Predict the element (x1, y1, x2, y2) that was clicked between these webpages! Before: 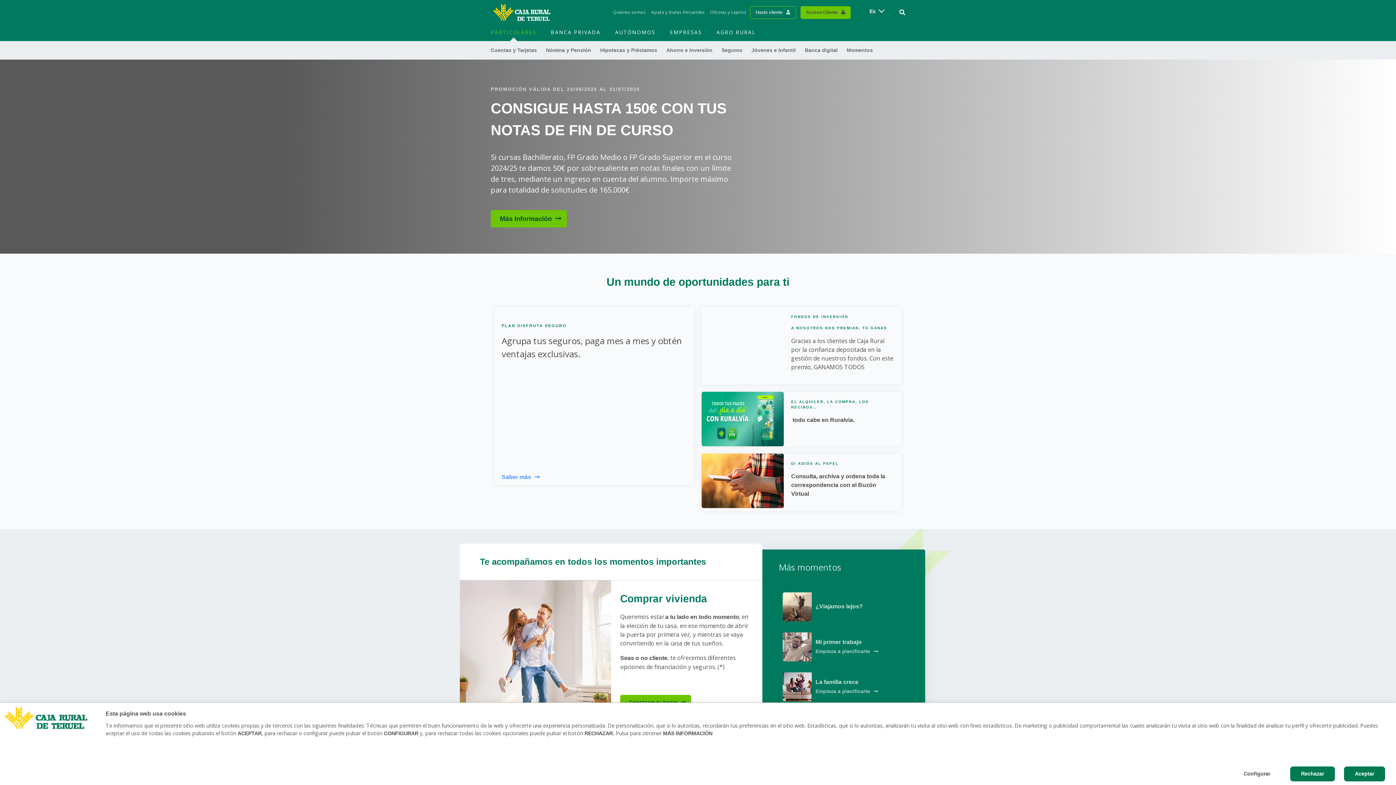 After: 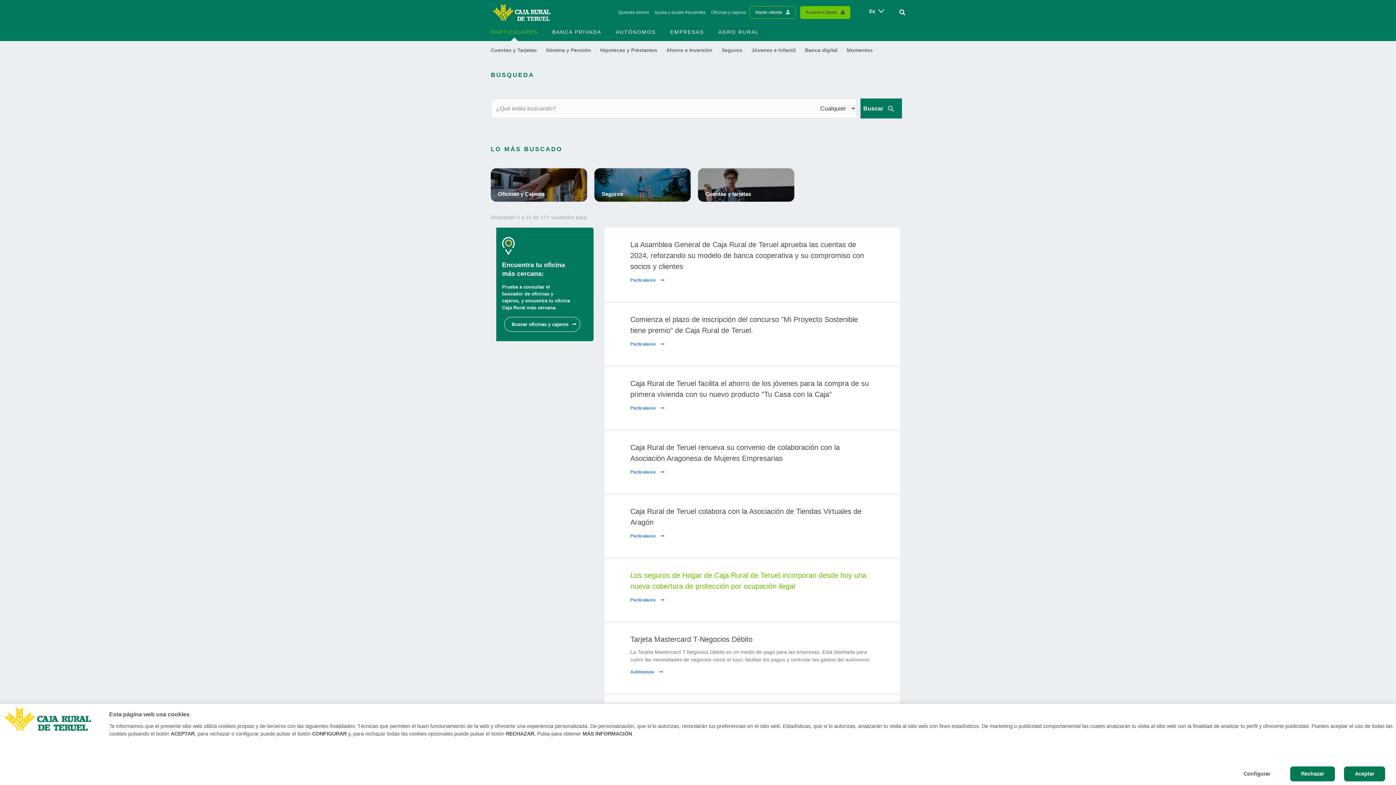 Action: bbox: (898, 8, 905, 16) label: .